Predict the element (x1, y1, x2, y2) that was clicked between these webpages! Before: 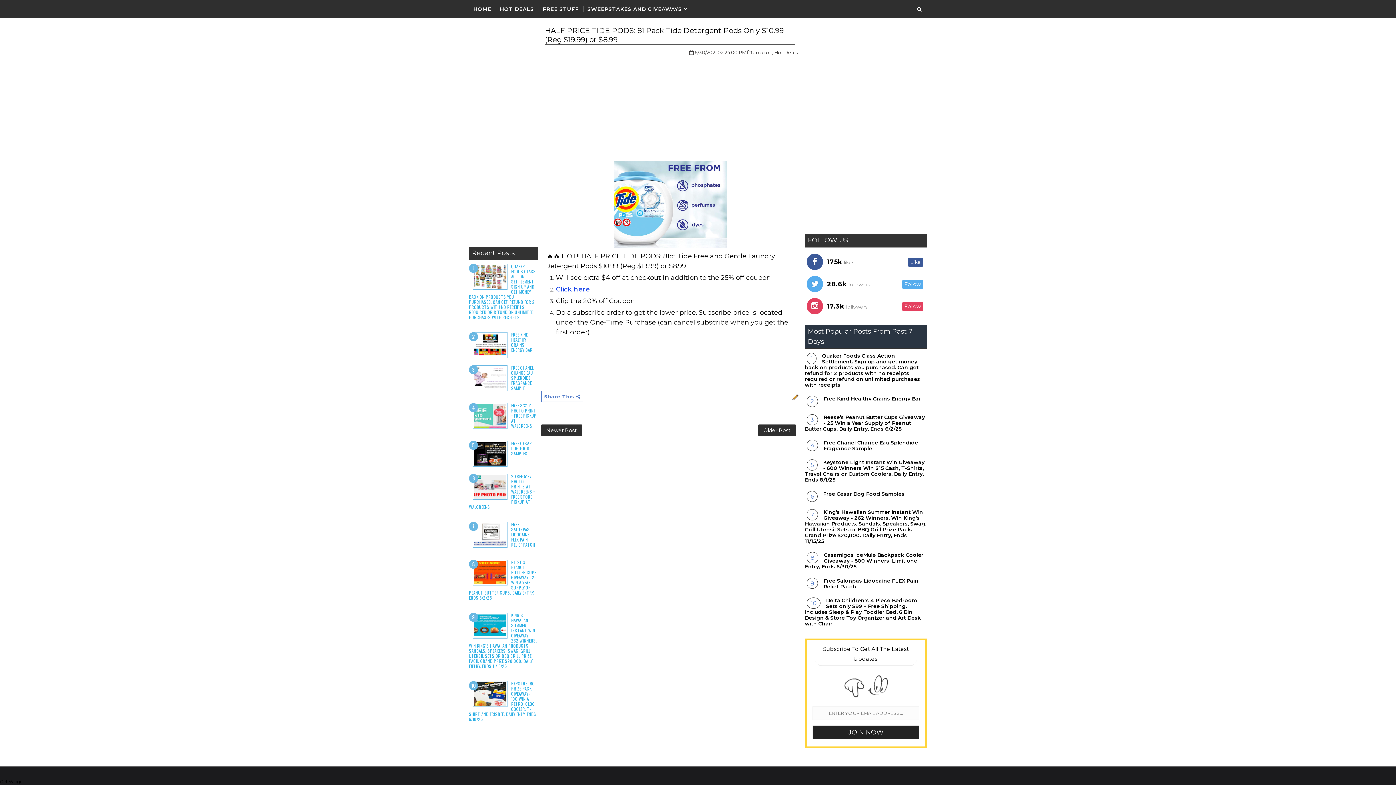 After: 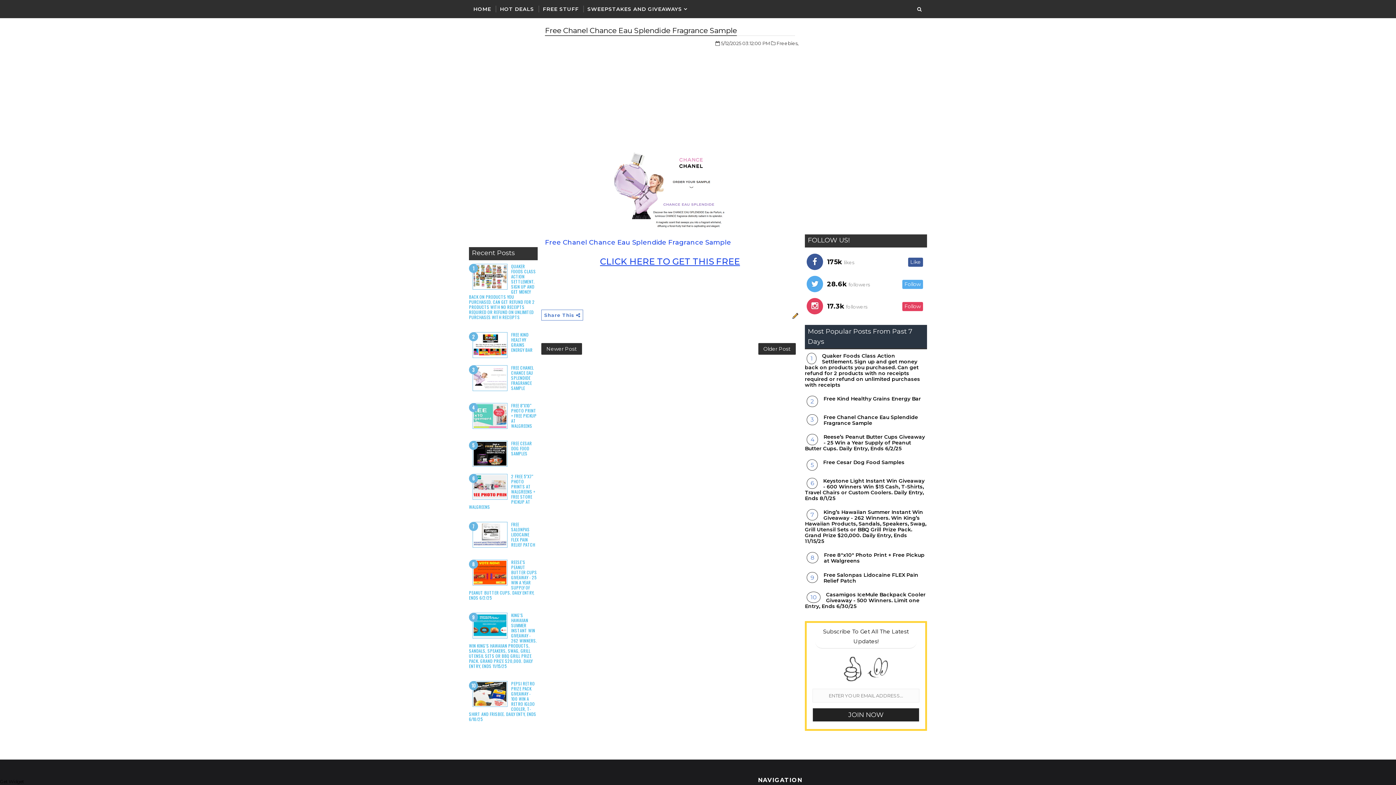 Action: bbox: (823, 439, 918, 451) label: Free Chanel Chance Eau Splendide Fragrance Sample